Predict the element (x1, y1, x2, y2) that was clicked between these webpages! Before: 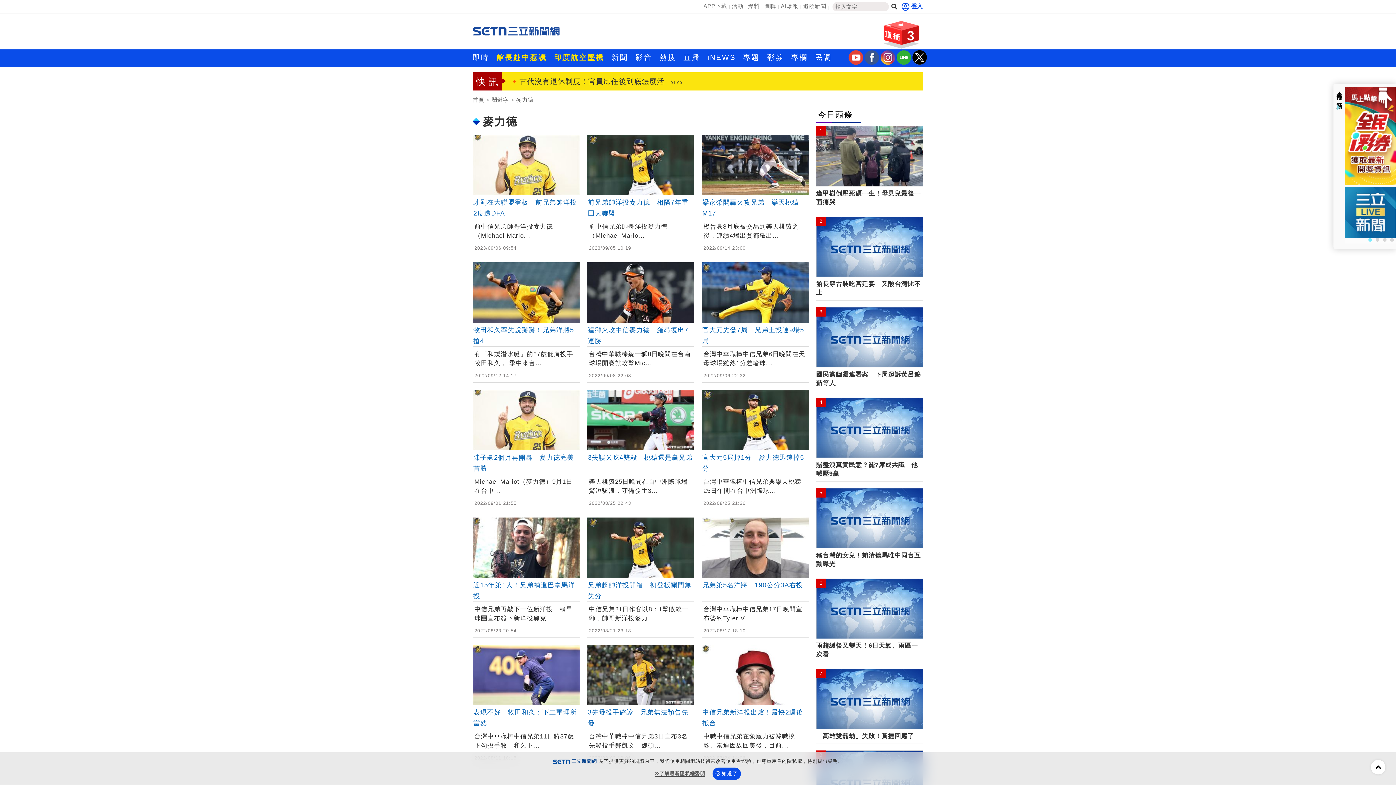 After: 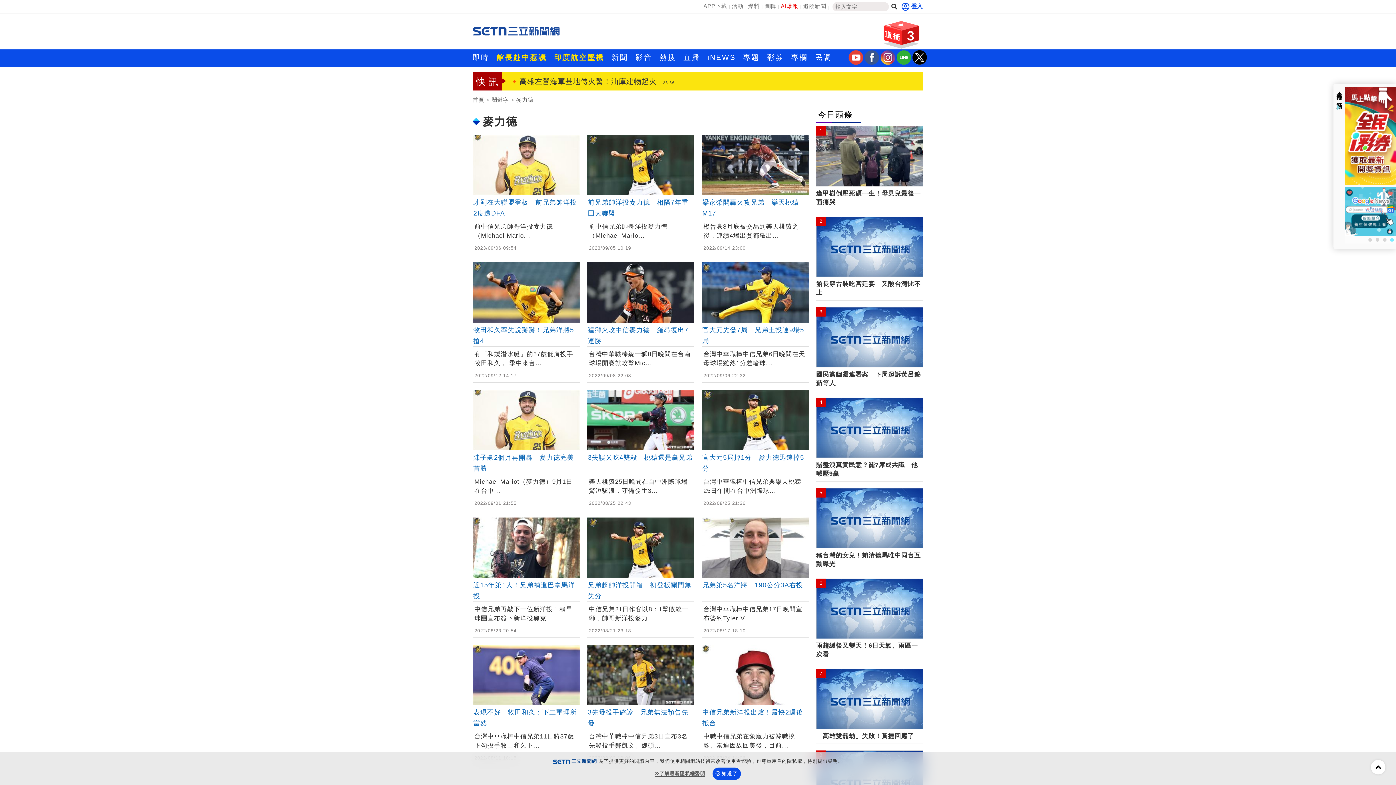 Action: bbox: (779, 1, 800, 10) label: AI爆報